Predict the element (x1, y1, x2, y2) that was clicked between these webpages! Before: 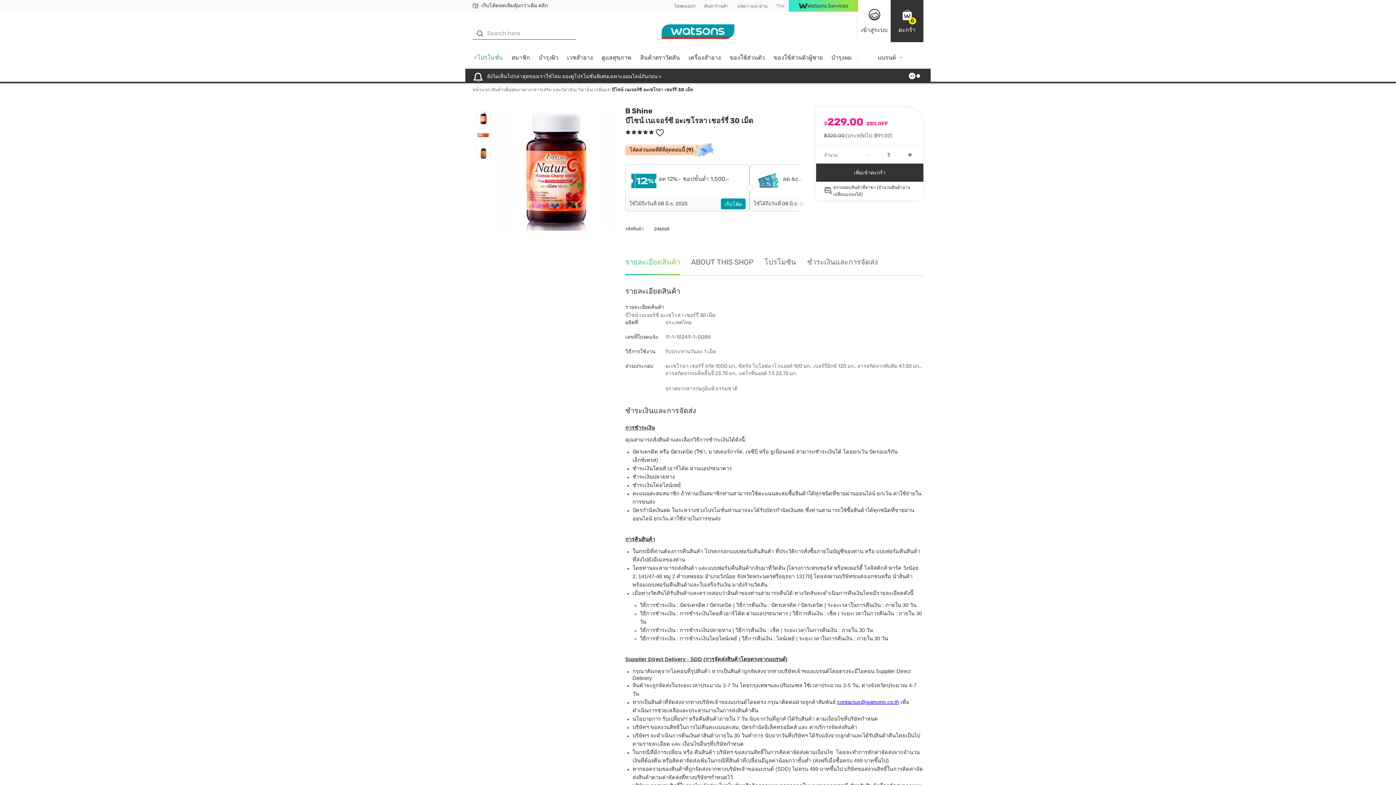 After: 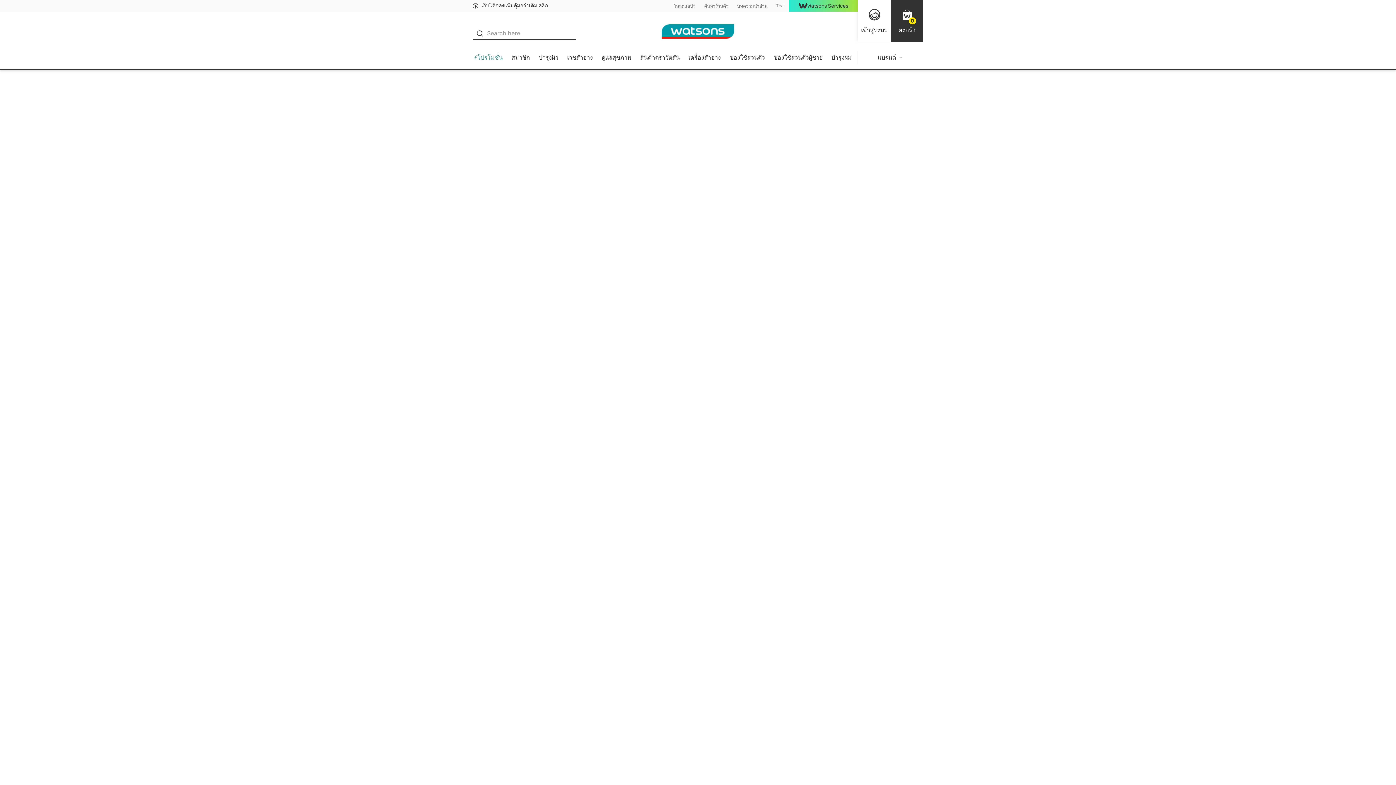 Action: bbox: (528, 86, 576, 92) label: อาหารเสริม และวิตามิน